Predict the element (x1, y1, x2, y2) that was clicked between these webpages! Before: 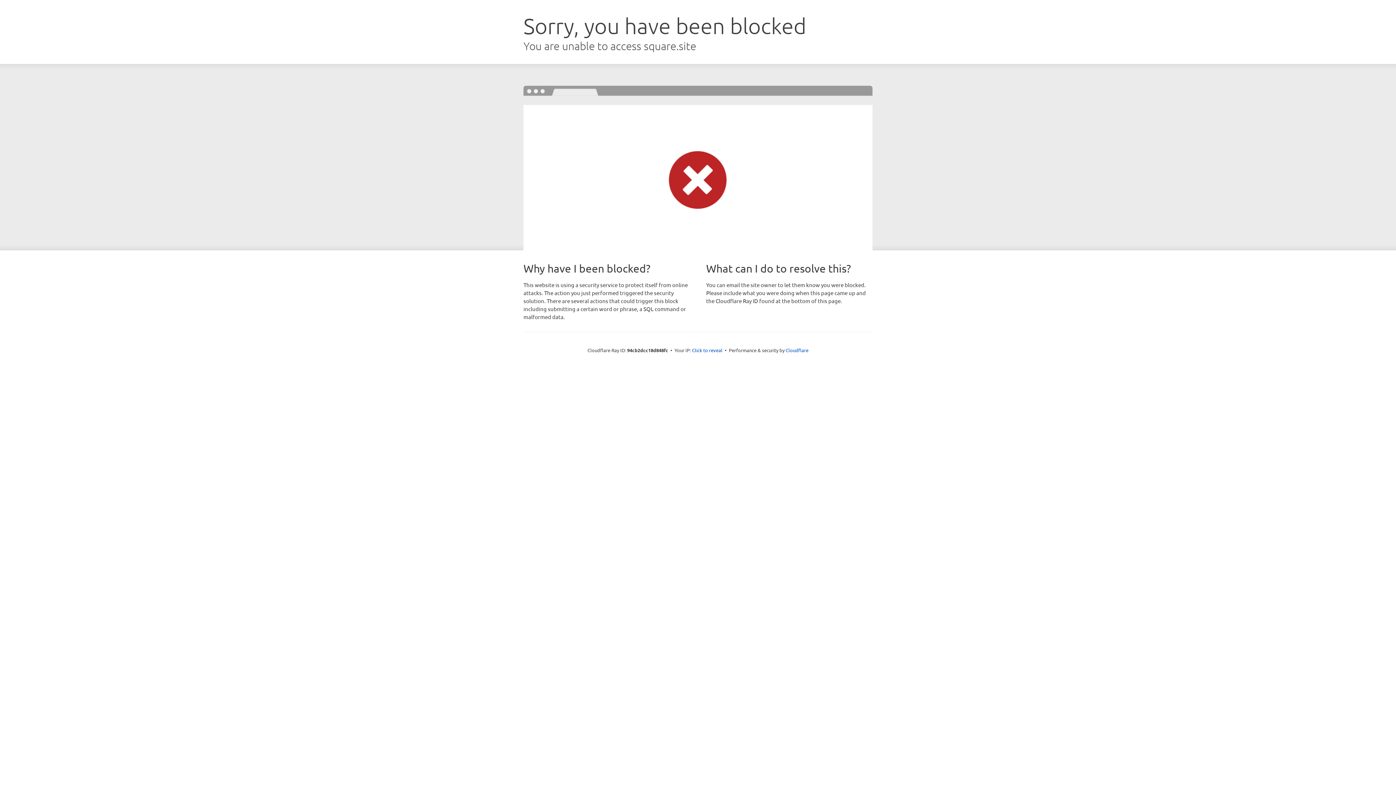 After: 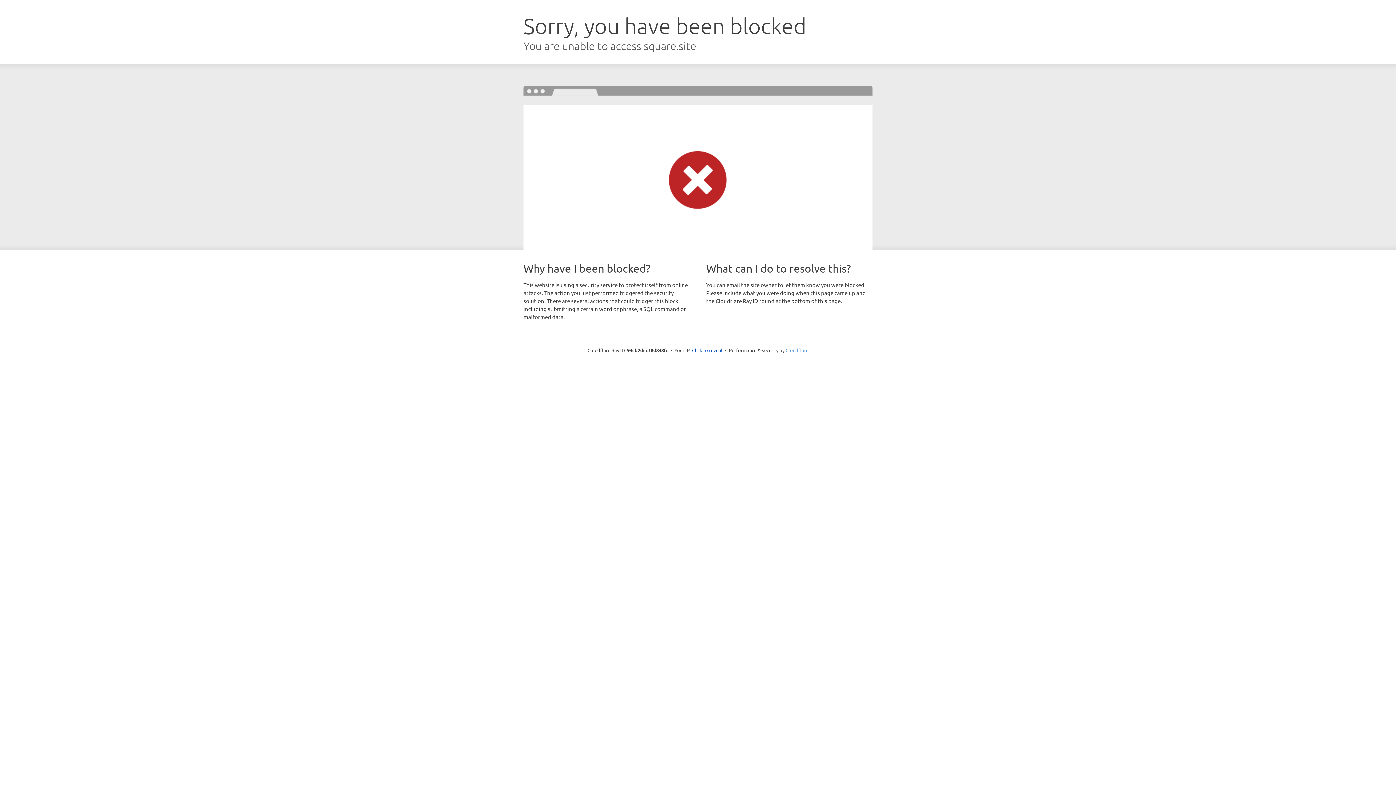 Action: bbox: (785, 347, 808, 353) label: Cloudflare